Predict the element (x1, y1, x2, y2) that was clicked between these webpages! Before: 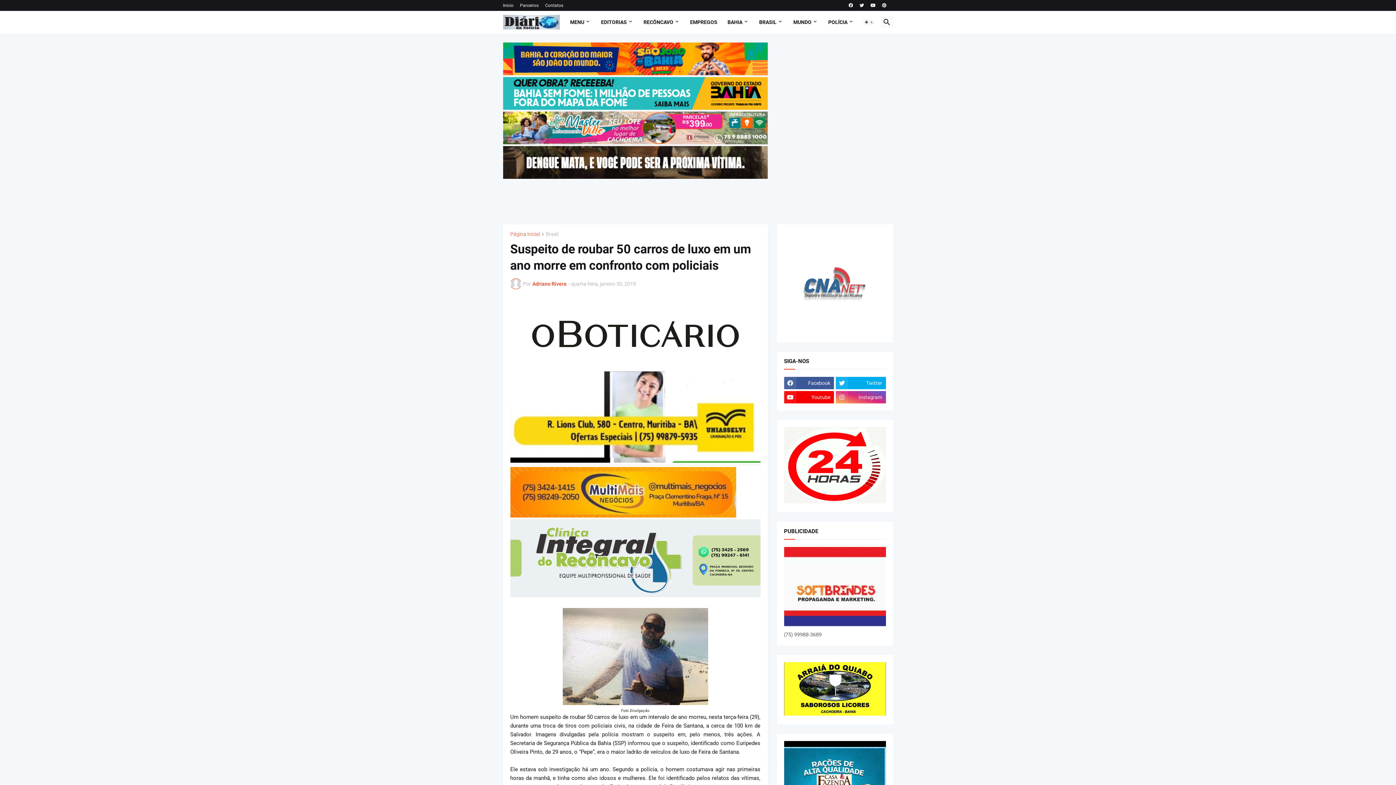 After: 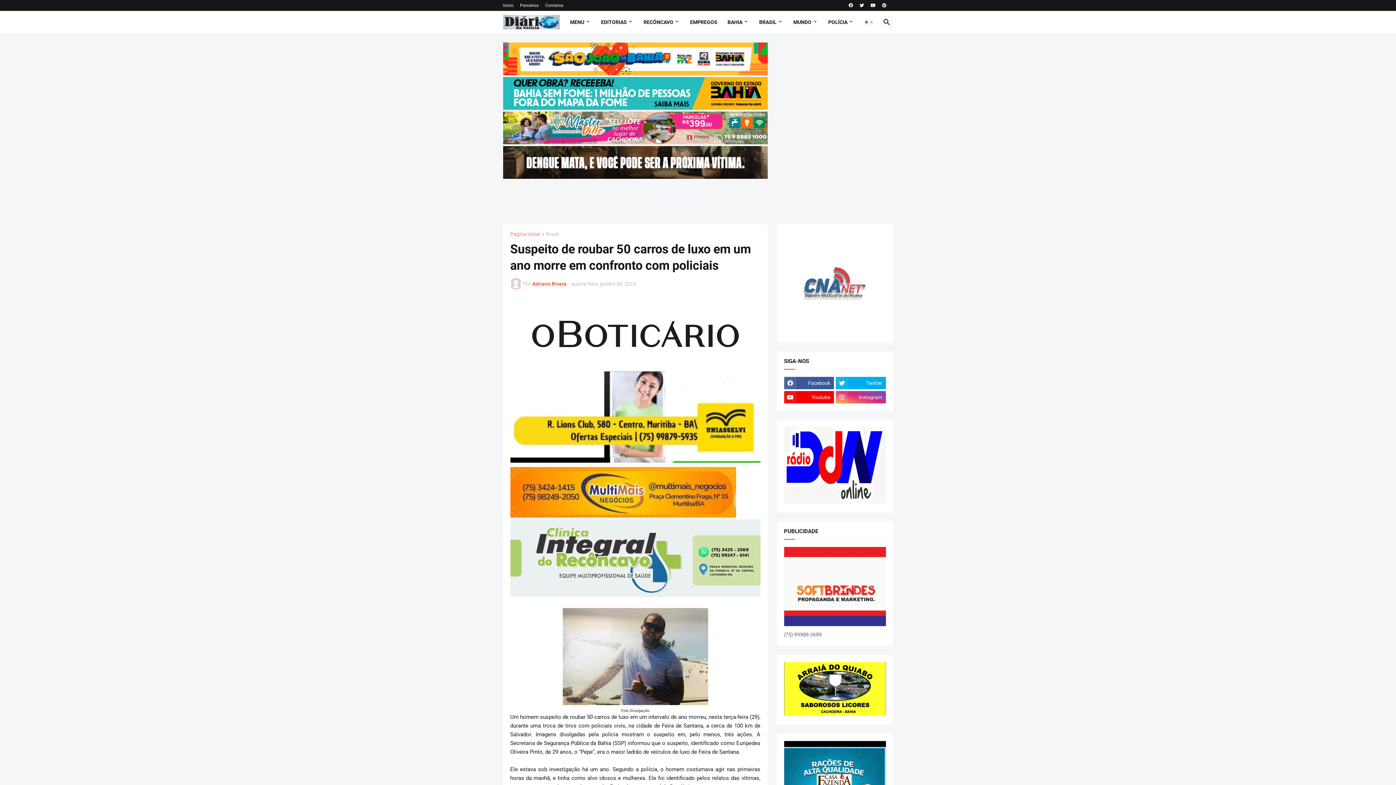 Action: bbox: (503, 174, 767, 180) label:  